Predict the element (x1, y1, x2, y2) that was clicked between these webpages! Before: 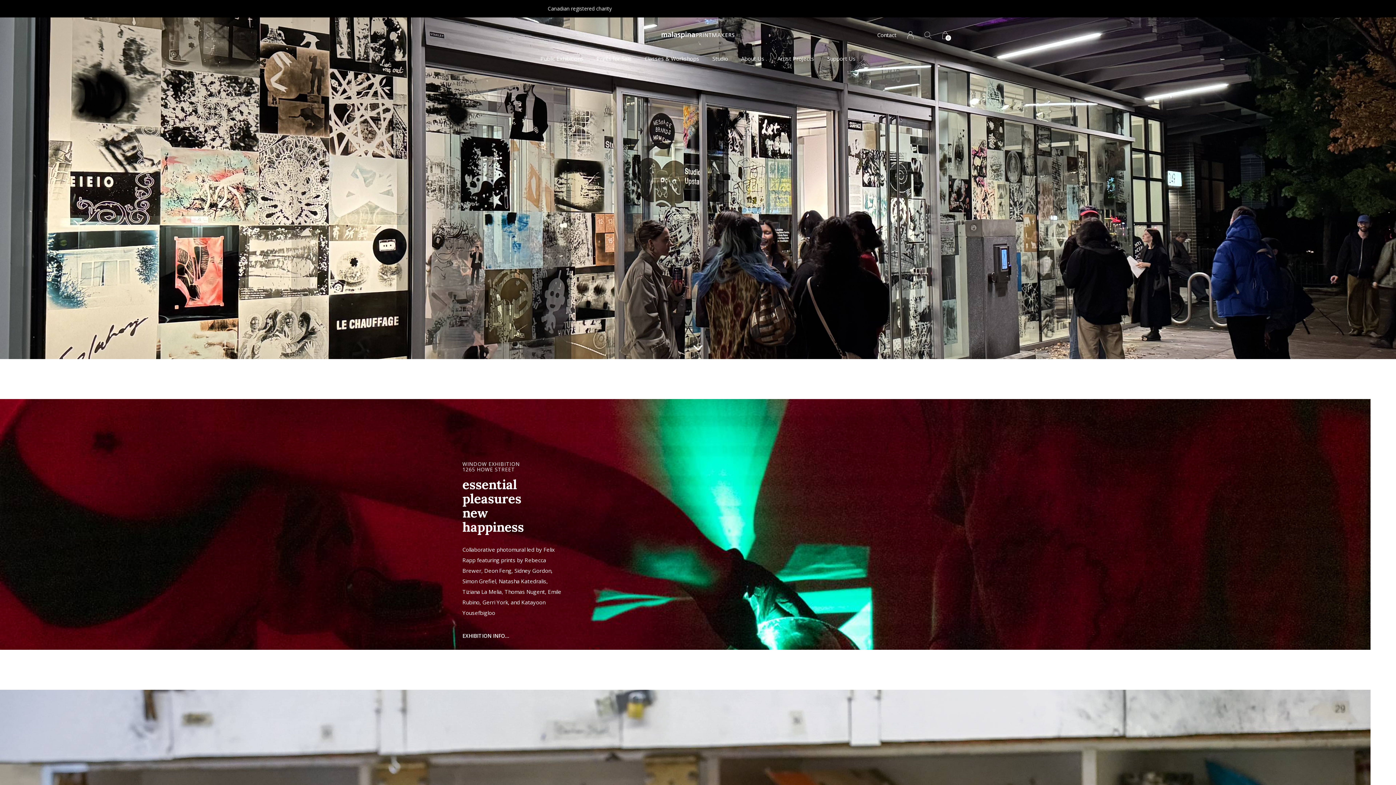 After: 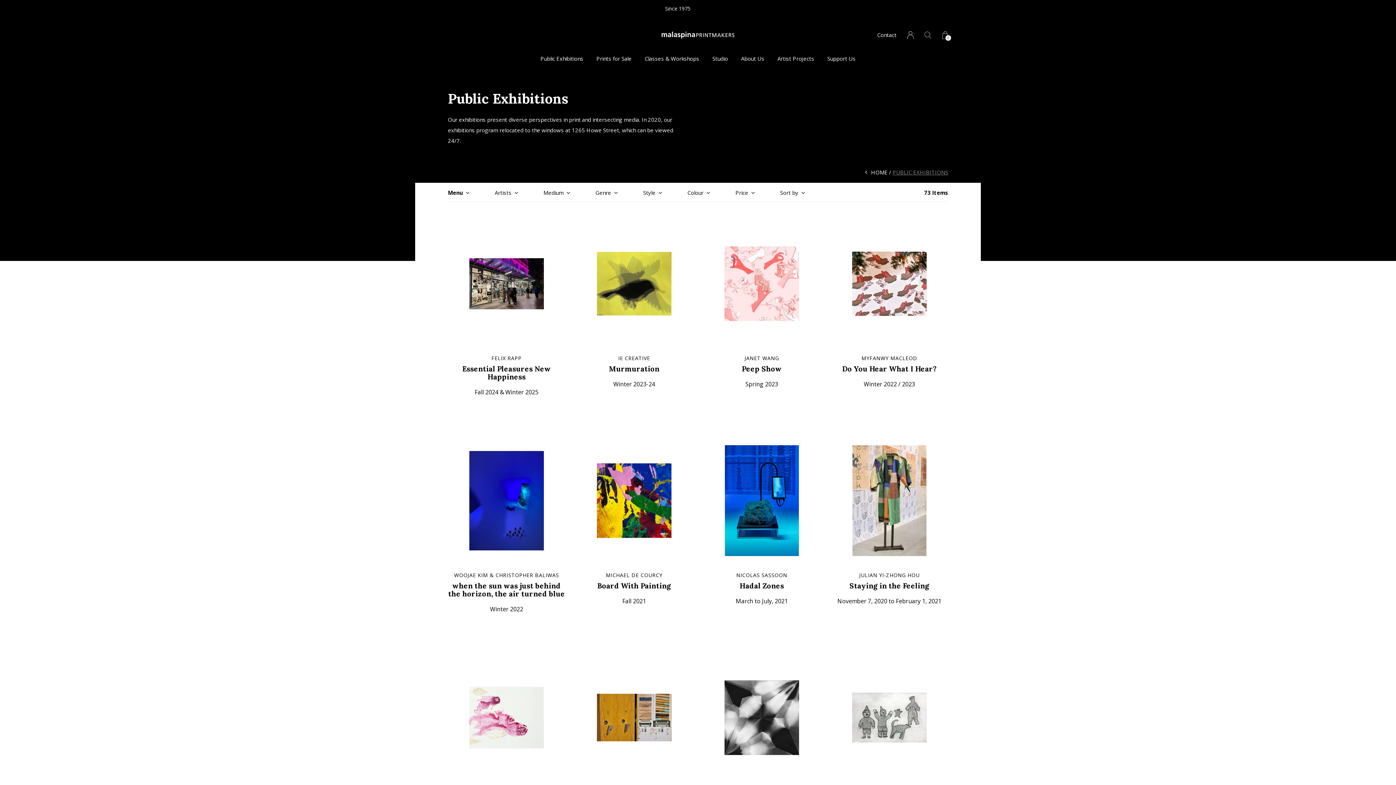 Action: label: Public Exhibitions bbox: (540, 53, 583, 64)